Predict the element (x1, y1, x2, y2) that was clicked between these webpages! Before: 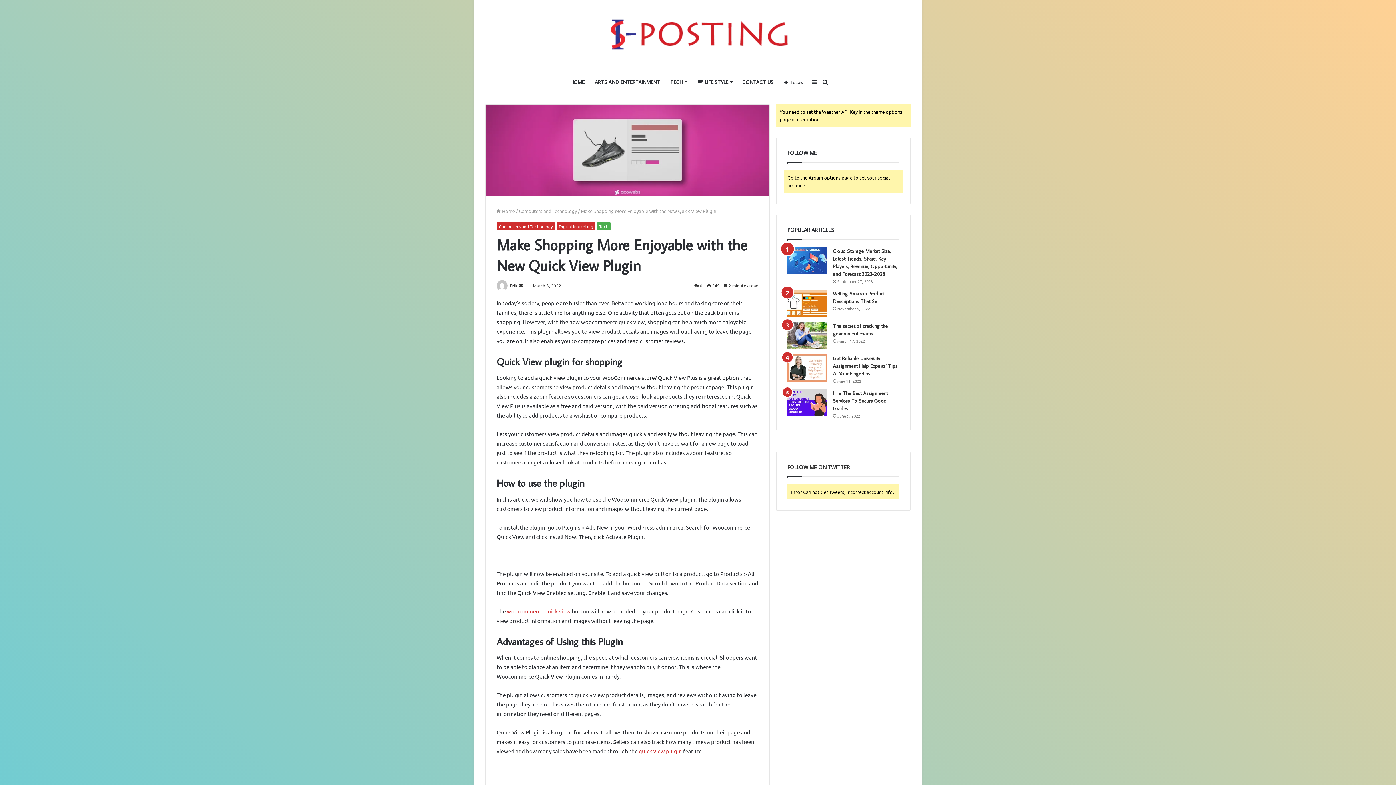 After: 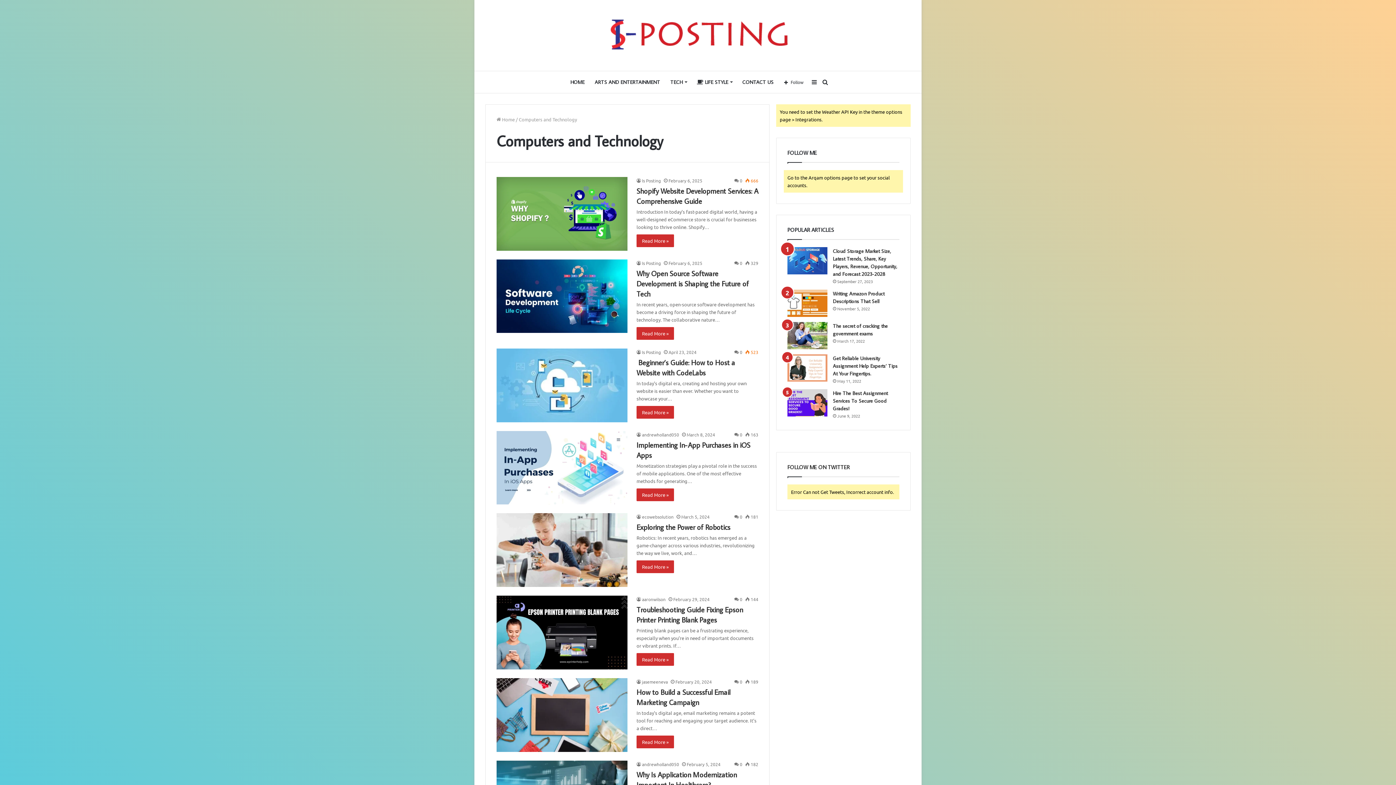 Action: bbox: (518, 208, 577, 214) label: Computers and Technology